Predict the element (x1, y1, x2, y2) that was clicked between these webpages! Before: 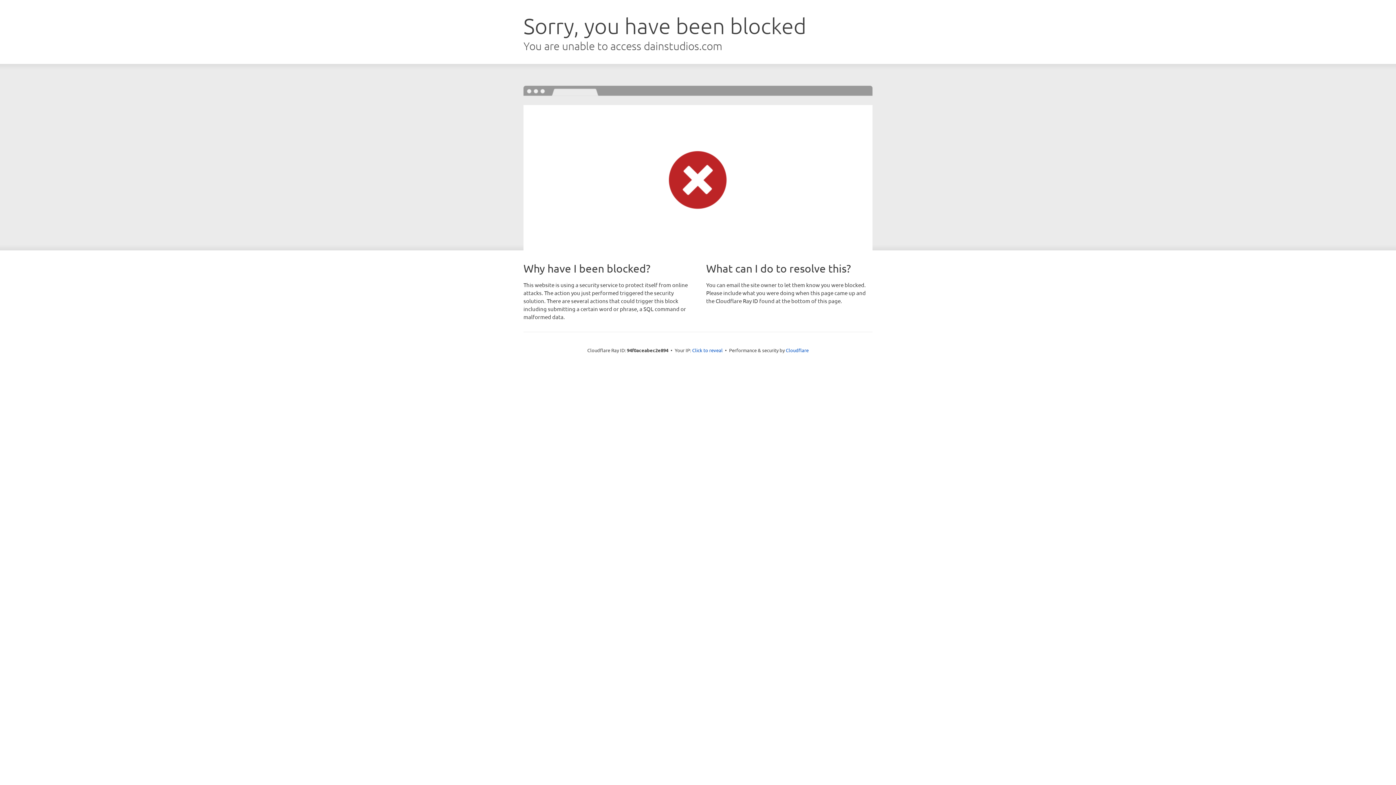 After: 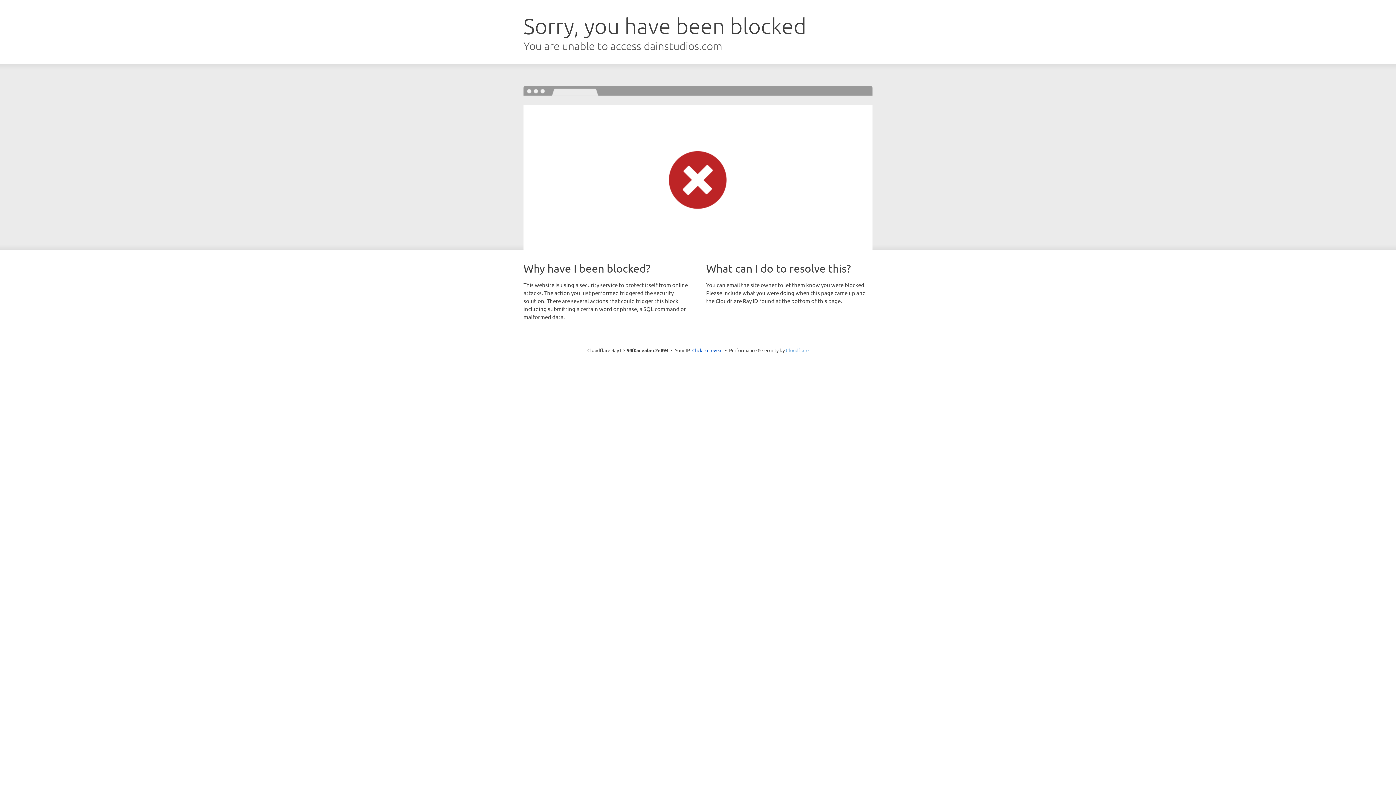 Action: bbox: (786, 347, 808, 353) label: Cloudflare